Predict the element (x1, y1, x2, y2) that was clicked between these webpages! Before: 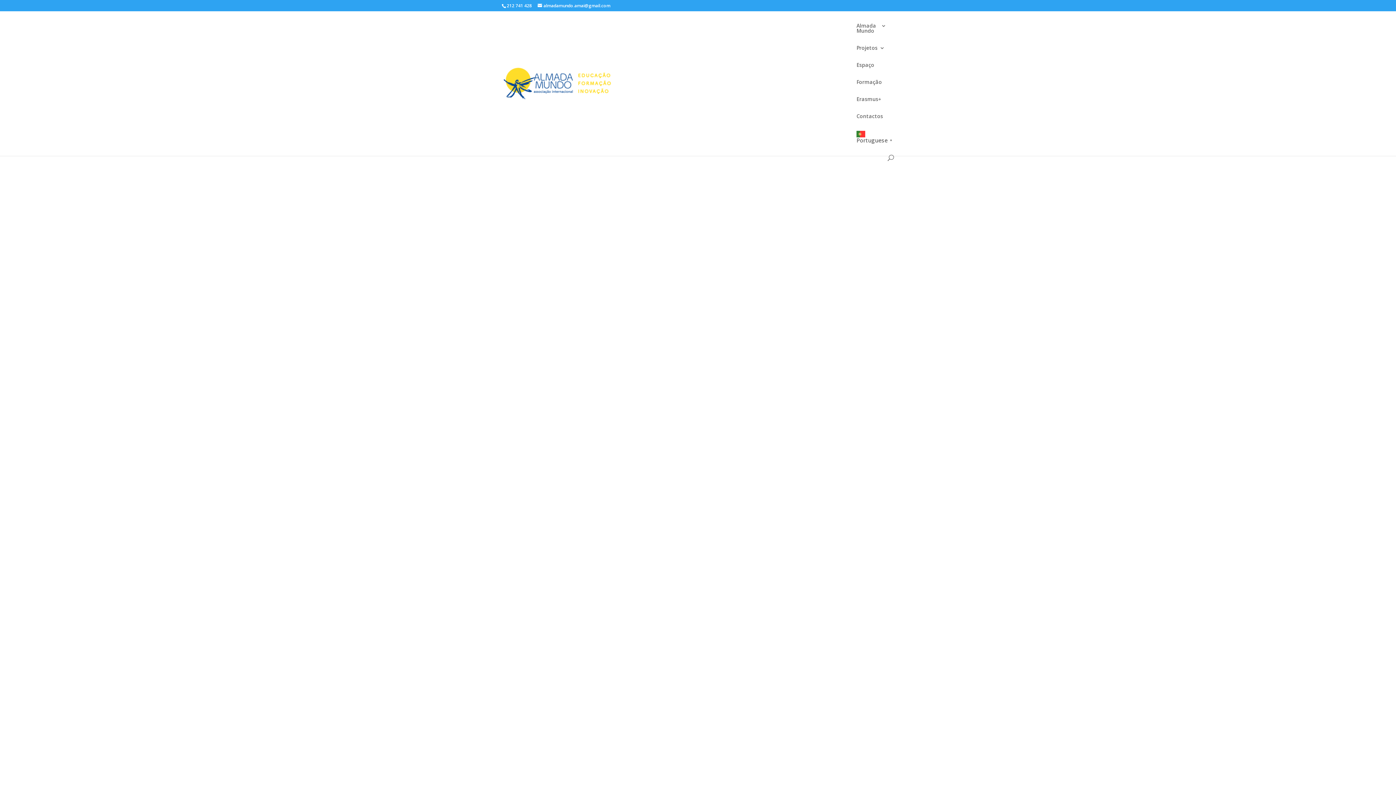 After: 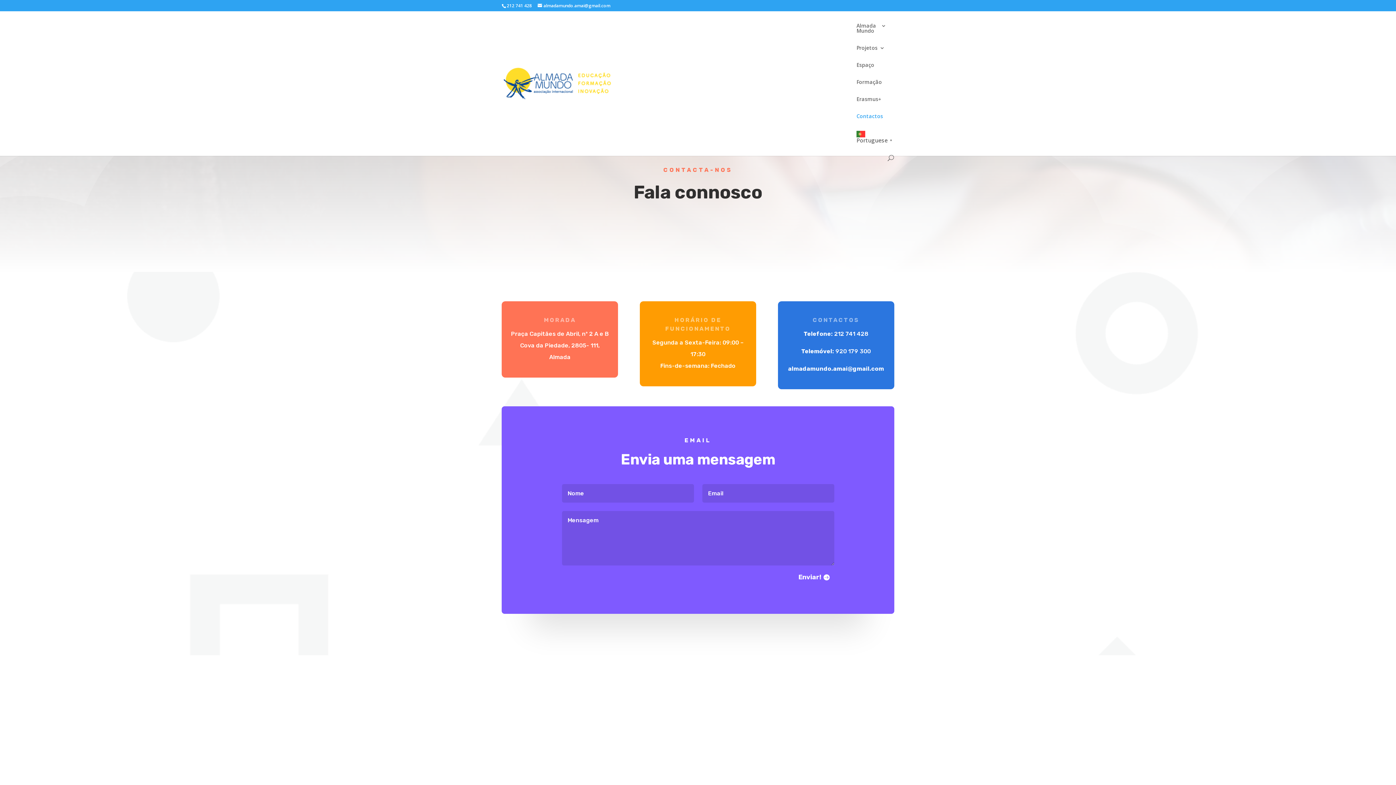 Action: bbox: (856, 113, 883, 130) label: Contactos